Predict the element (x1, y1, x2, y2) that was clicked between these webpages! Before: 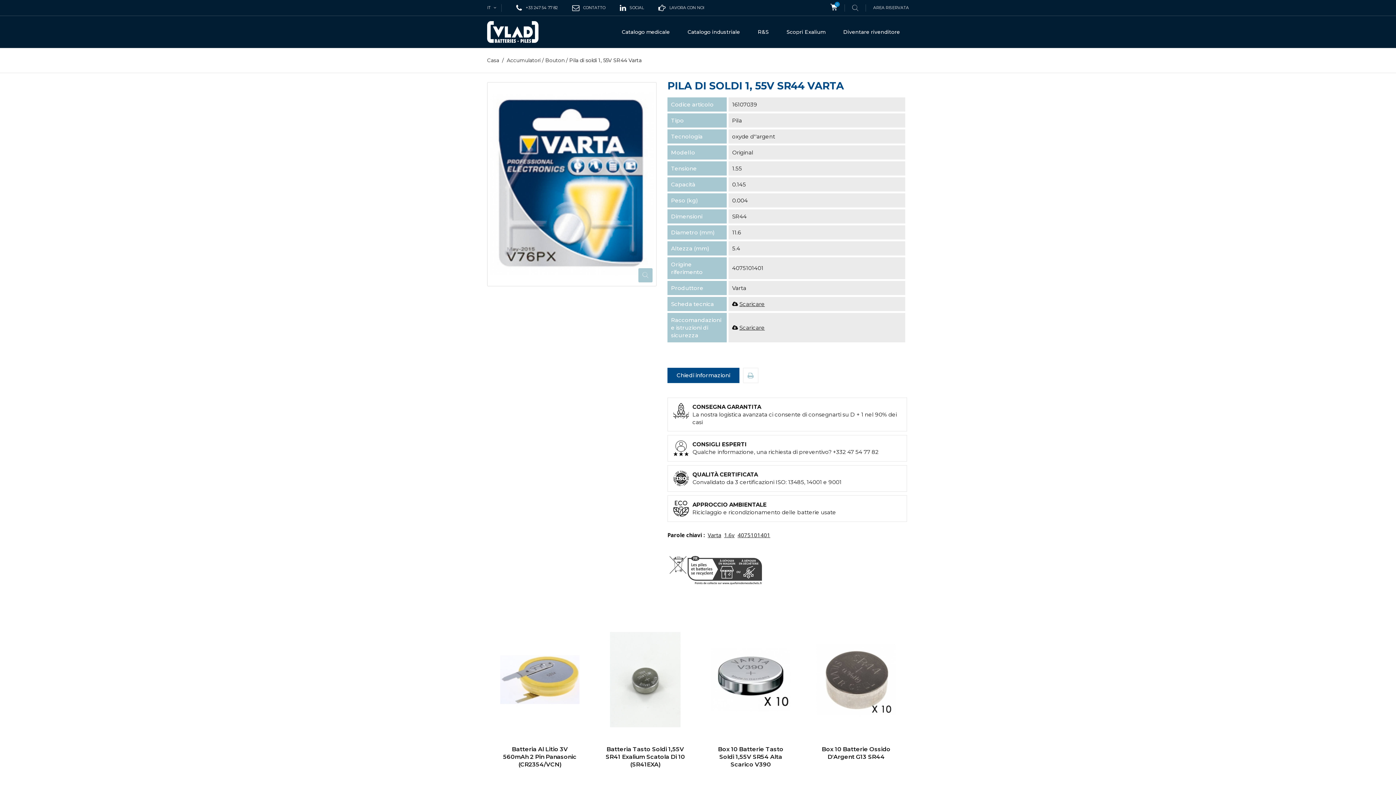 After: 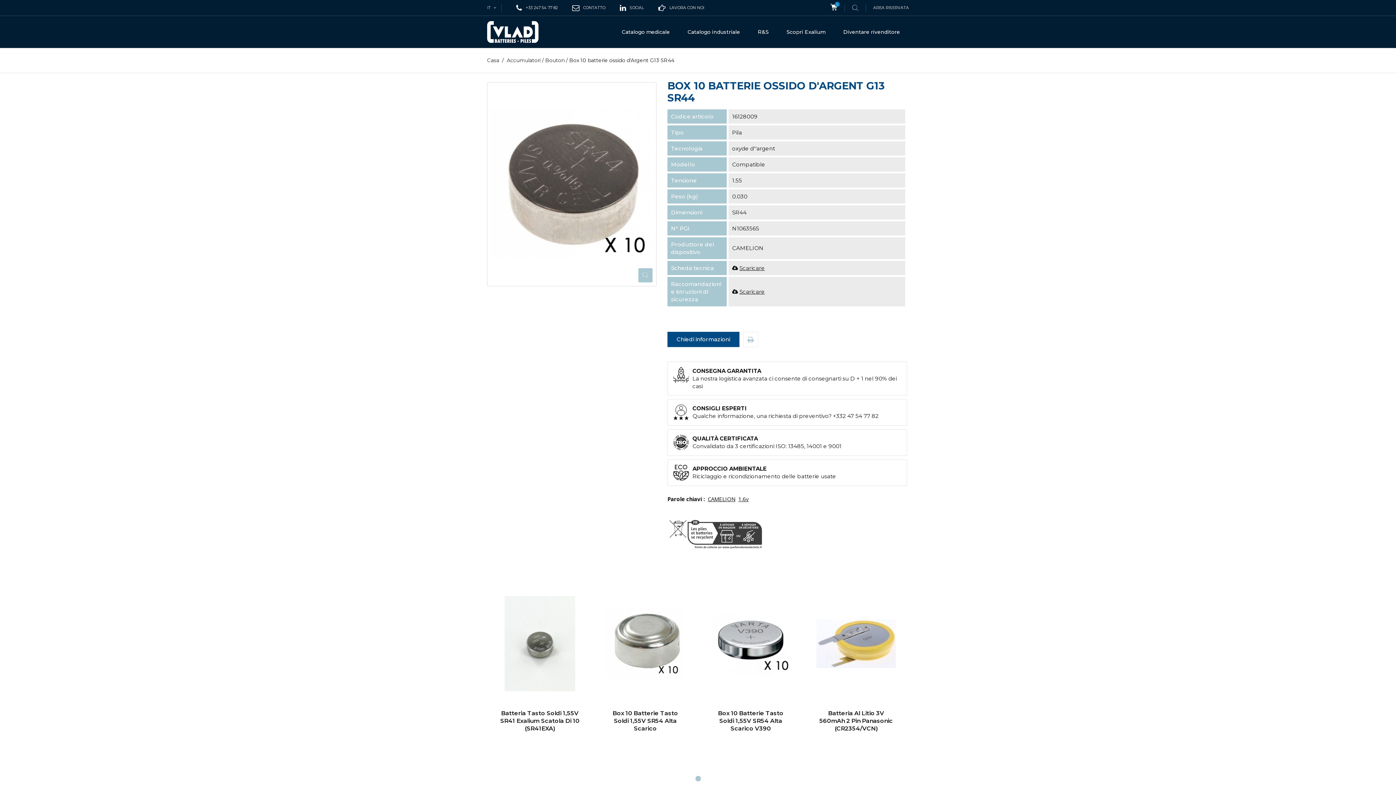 Action: bbox: (656, 764, 662, 773)